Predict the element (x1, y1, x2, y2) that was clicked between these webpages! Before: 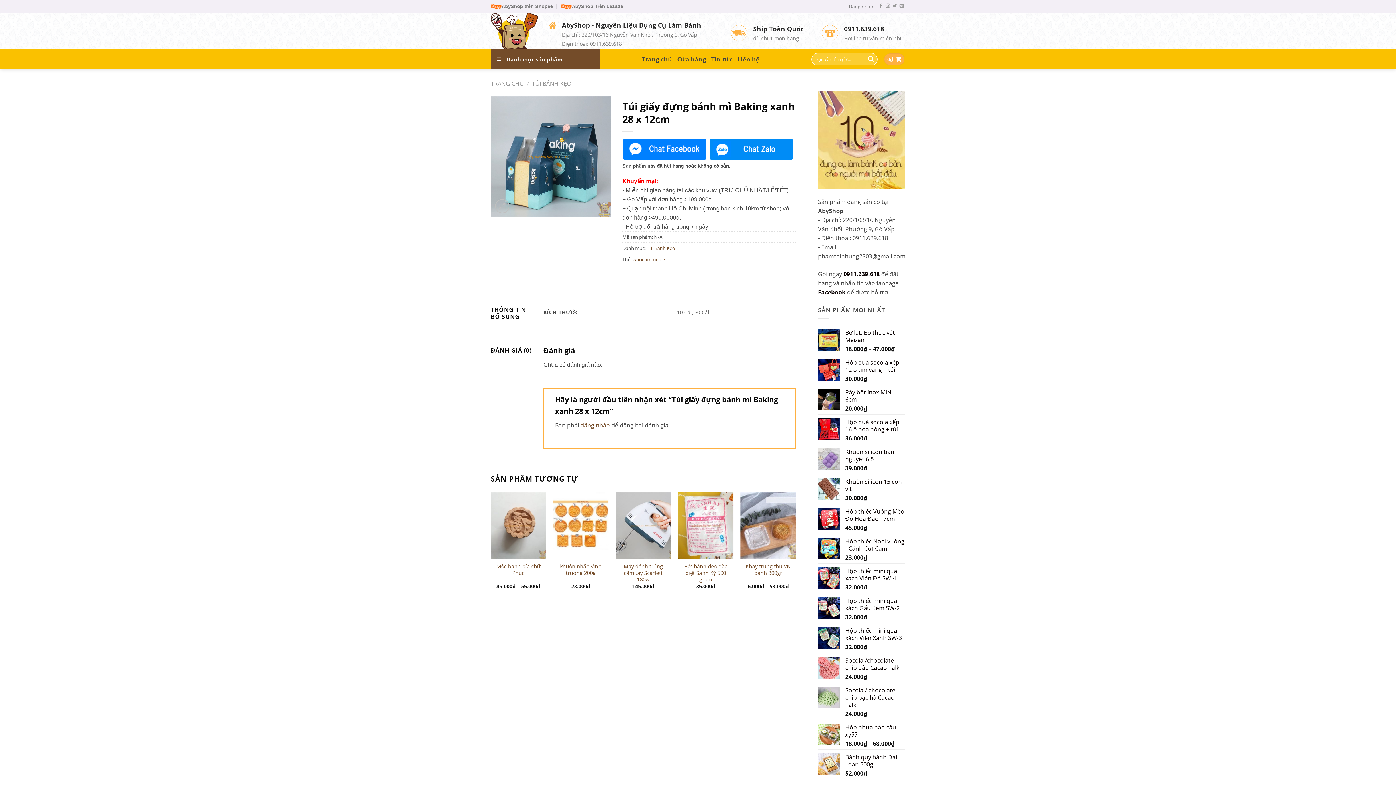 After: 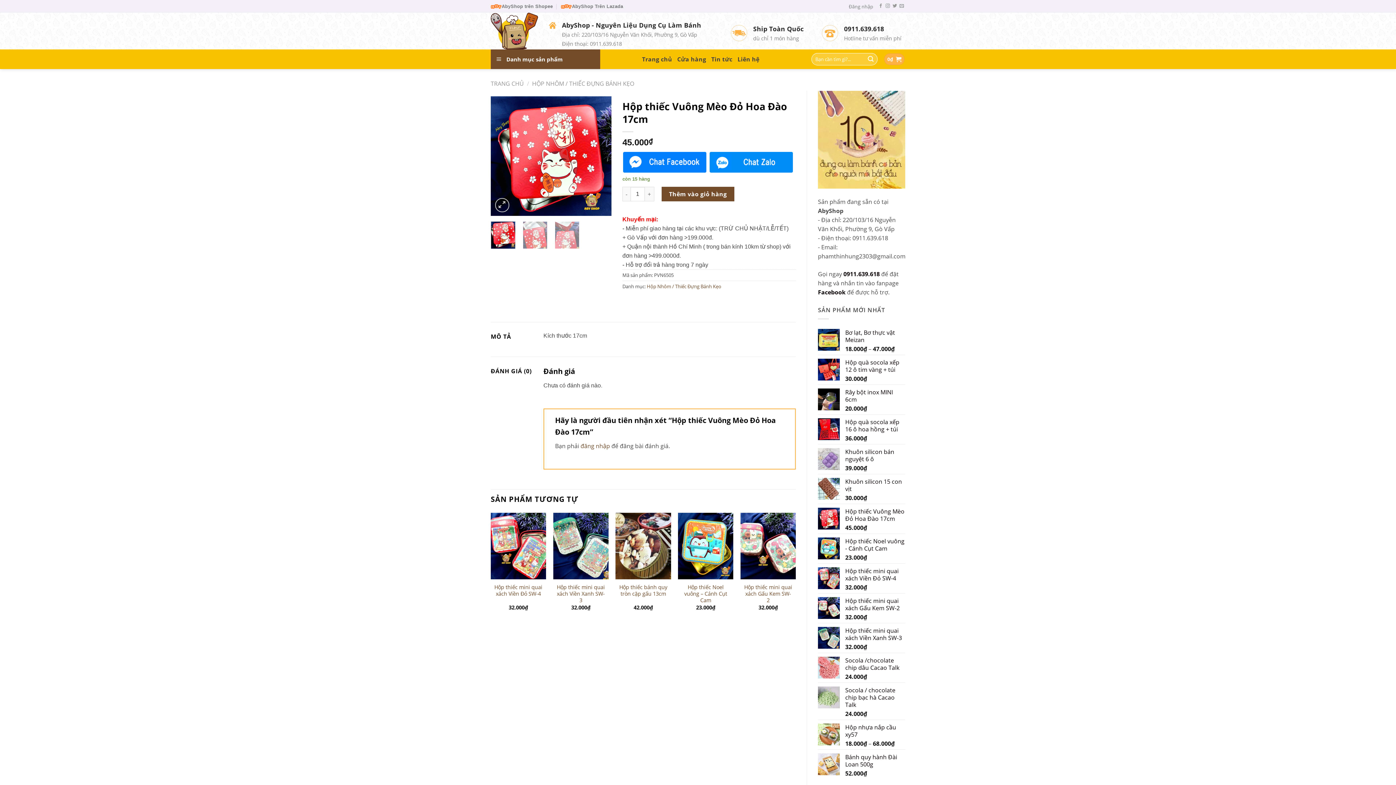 Action: bbox: (845, 508, 905, 522) label: Hộp thiếc Vuông Mèo Đỏ Hoa Đào 17cm